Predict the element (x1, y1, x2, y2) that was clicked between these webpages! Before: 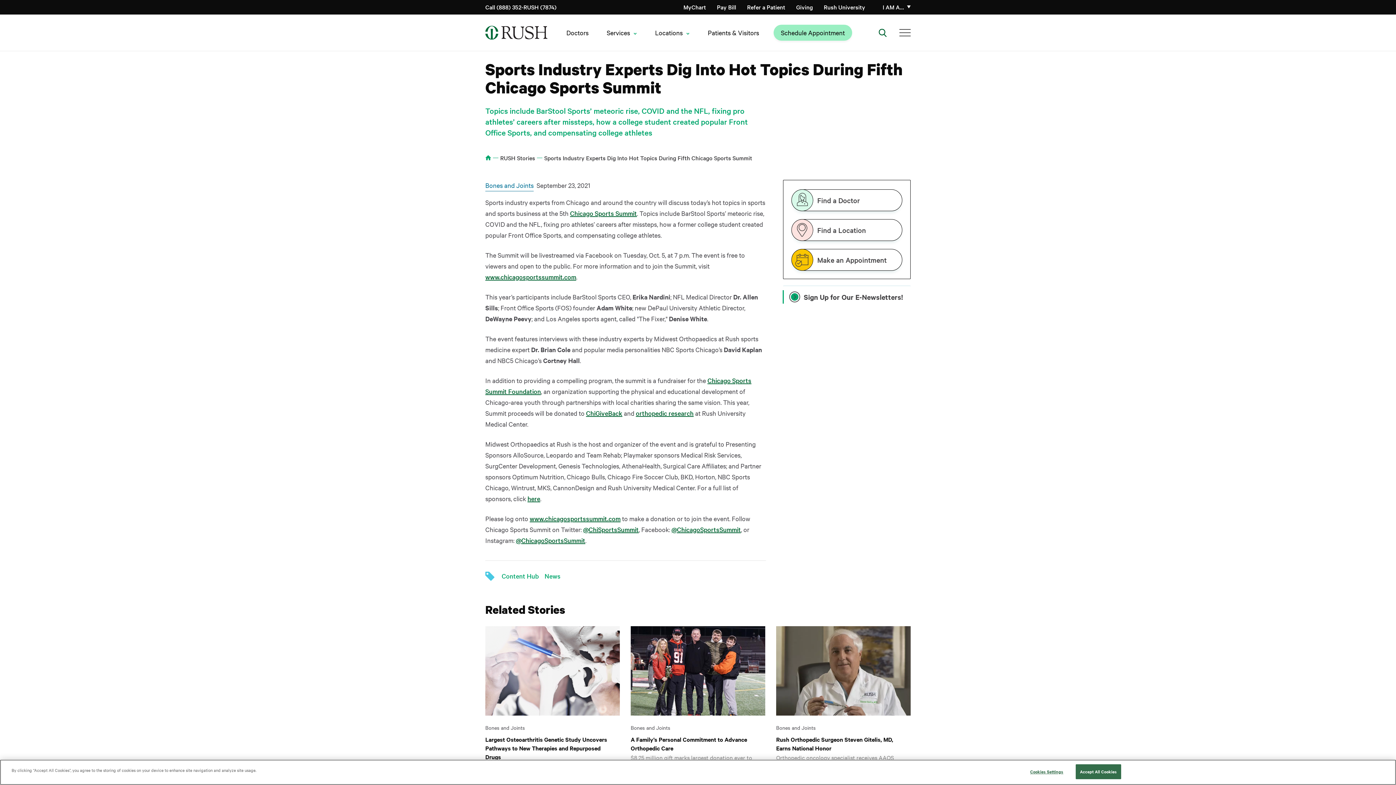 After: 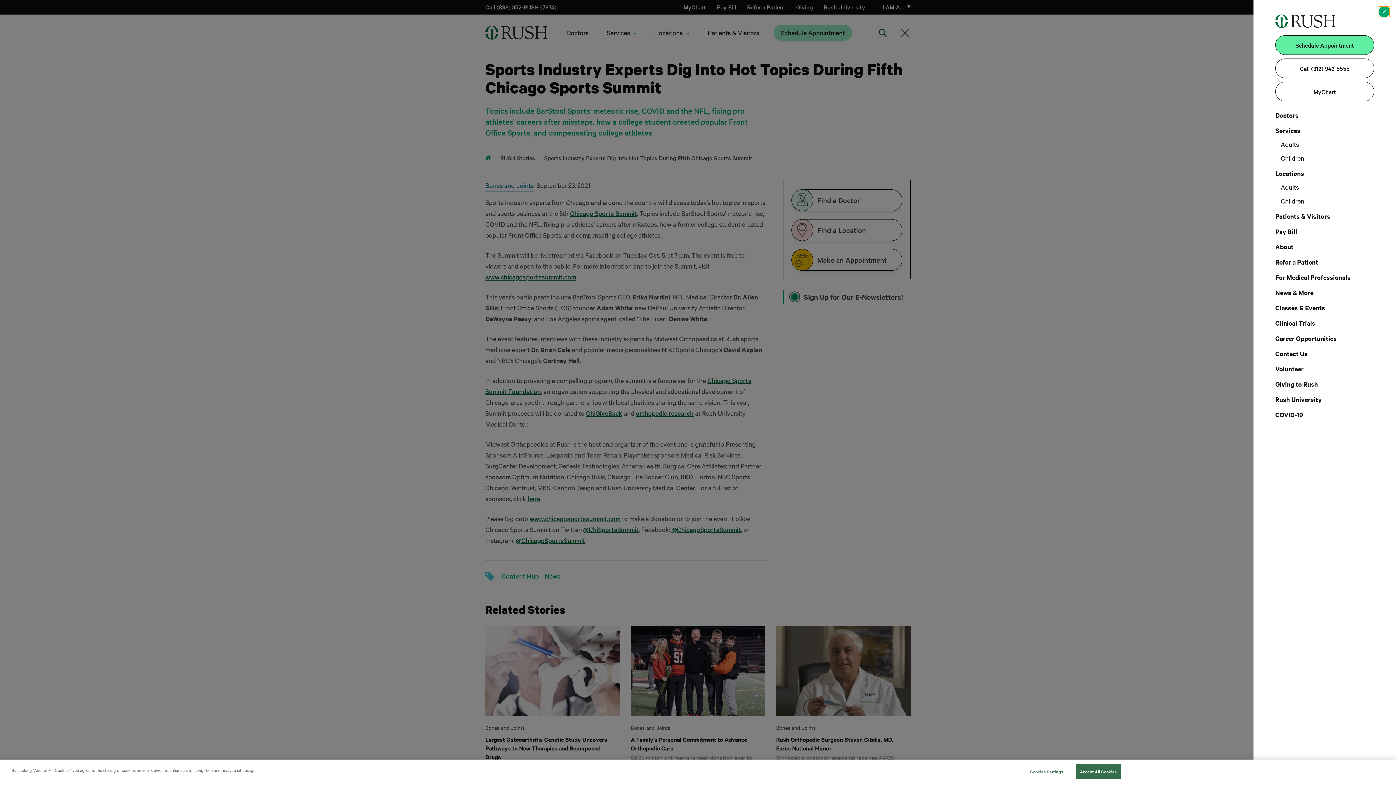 Action: label: Additional Menu Items bbox: (899, 29, 910, 36)